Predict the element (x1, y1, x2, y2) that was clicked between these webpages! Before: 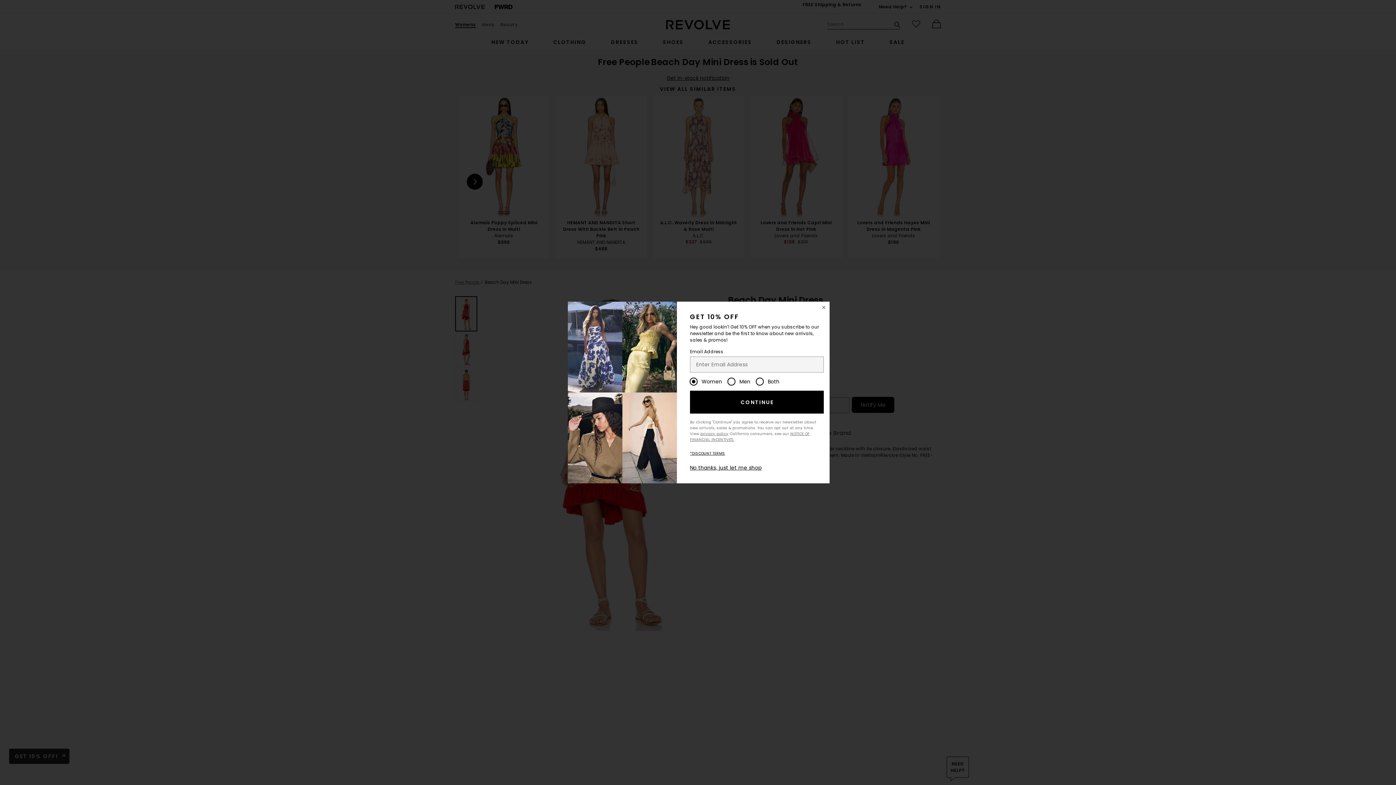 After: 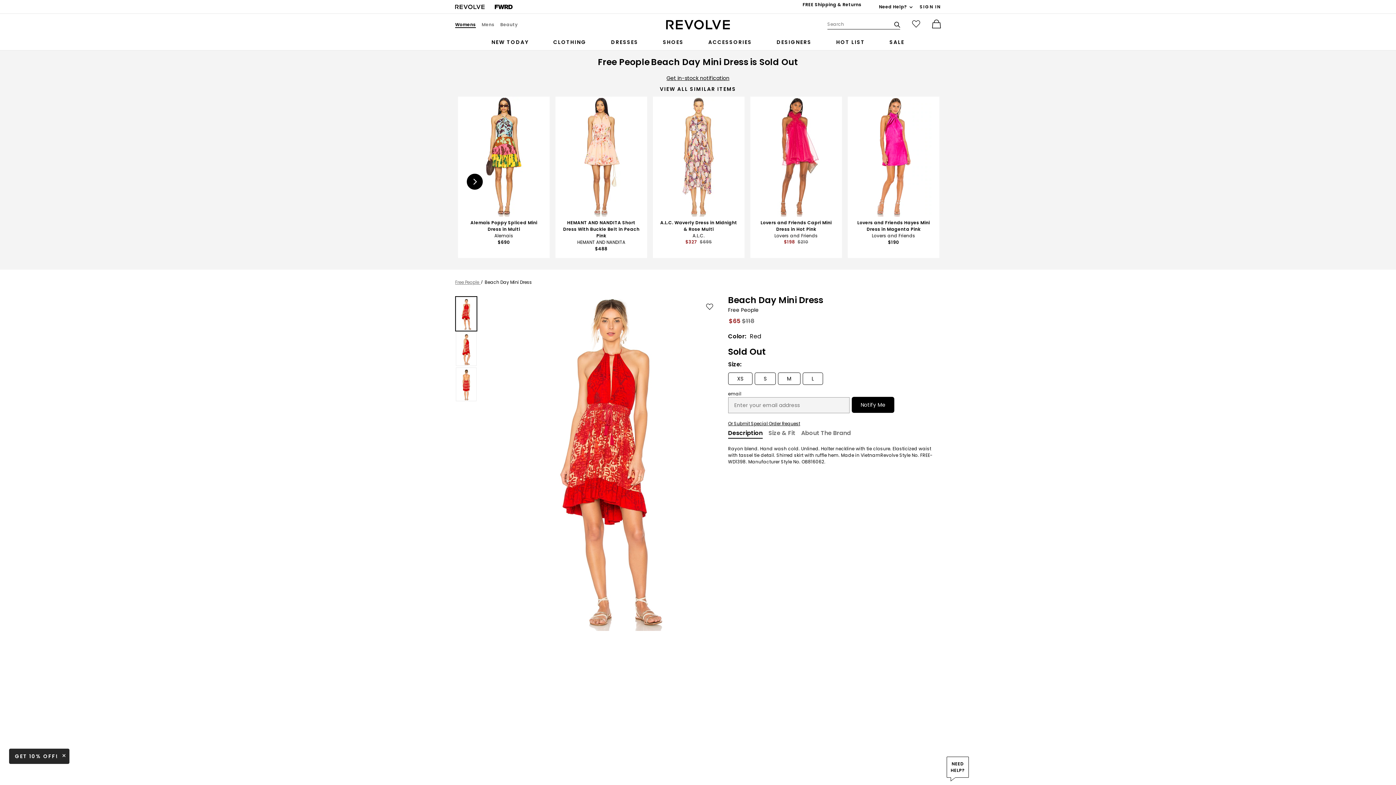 Action: label: No thanks, just let me shop bbox: (690, 464, 761, 471)